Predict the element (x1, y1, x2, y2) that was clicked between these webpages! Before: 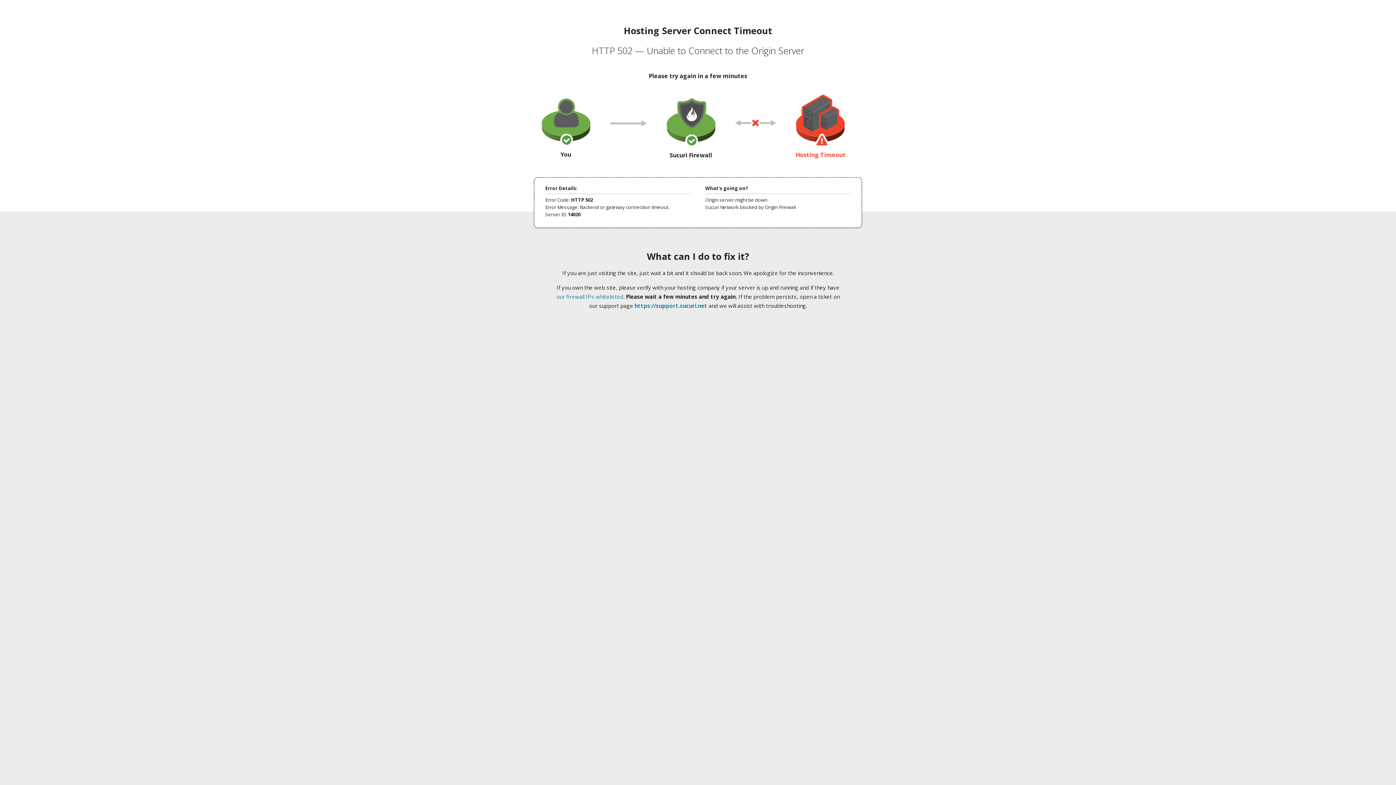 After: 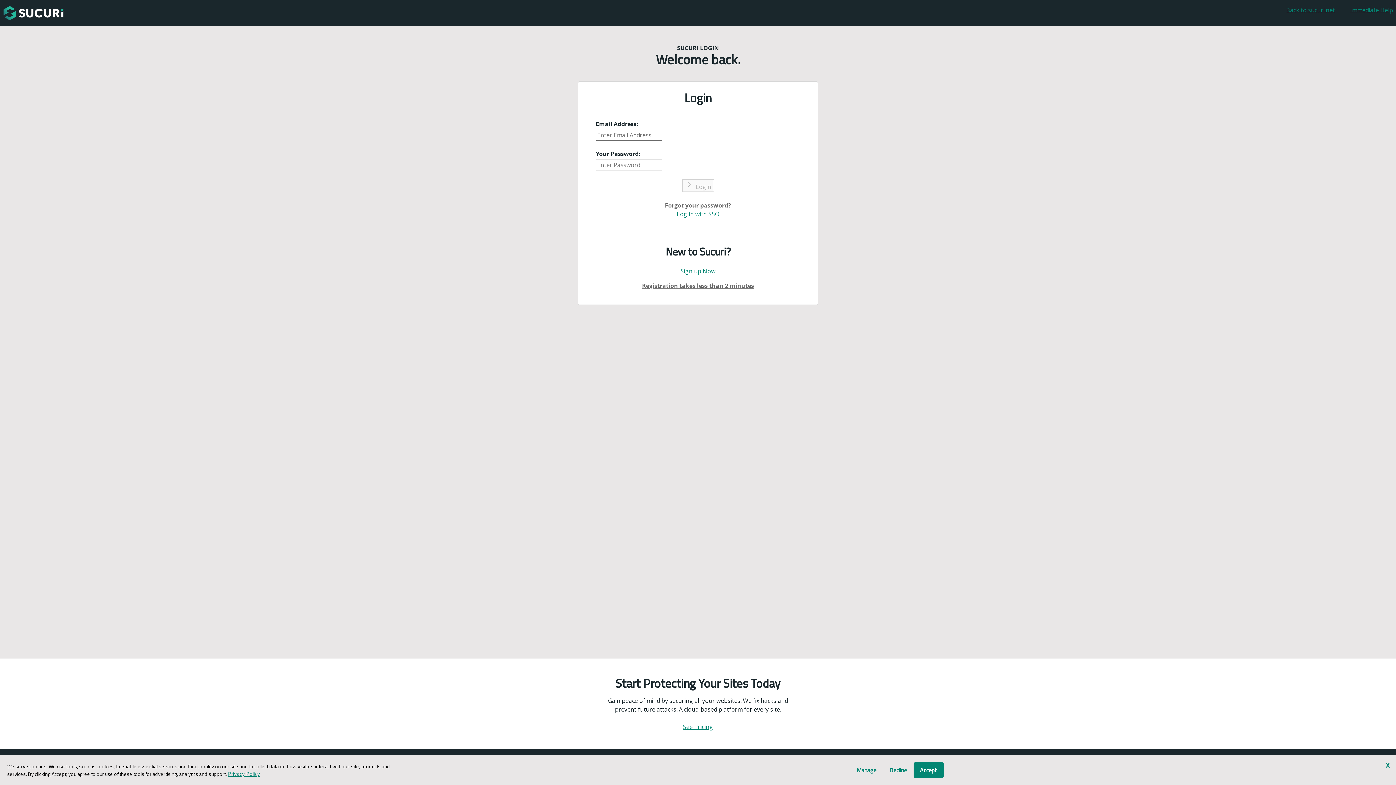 Action: label: https://support.sucuri.net bbox: (634, 302, 707, 309)